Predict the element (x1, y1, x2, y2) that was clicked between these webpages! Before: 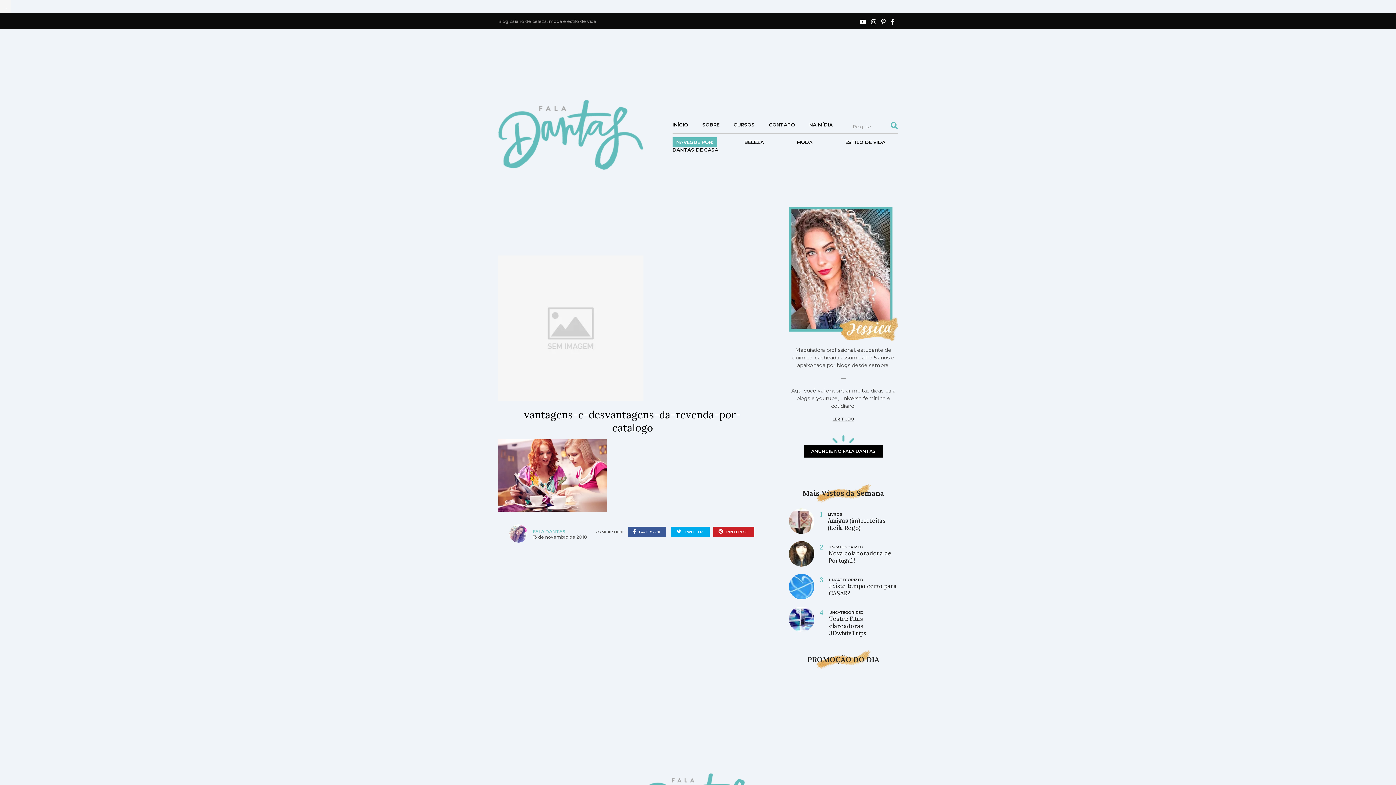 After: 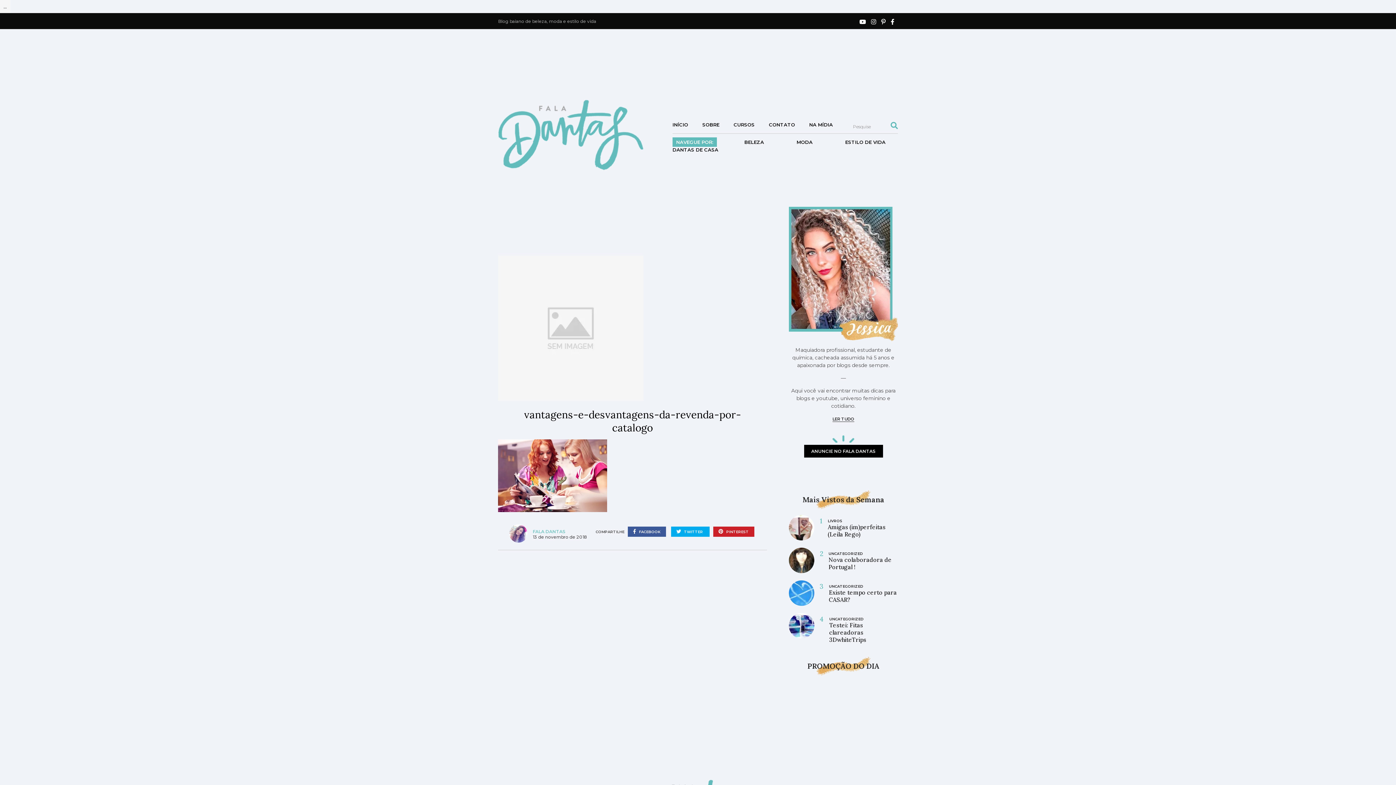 Action: label: NAVEGUE POR: bbox: (676, 139, 713, 145)